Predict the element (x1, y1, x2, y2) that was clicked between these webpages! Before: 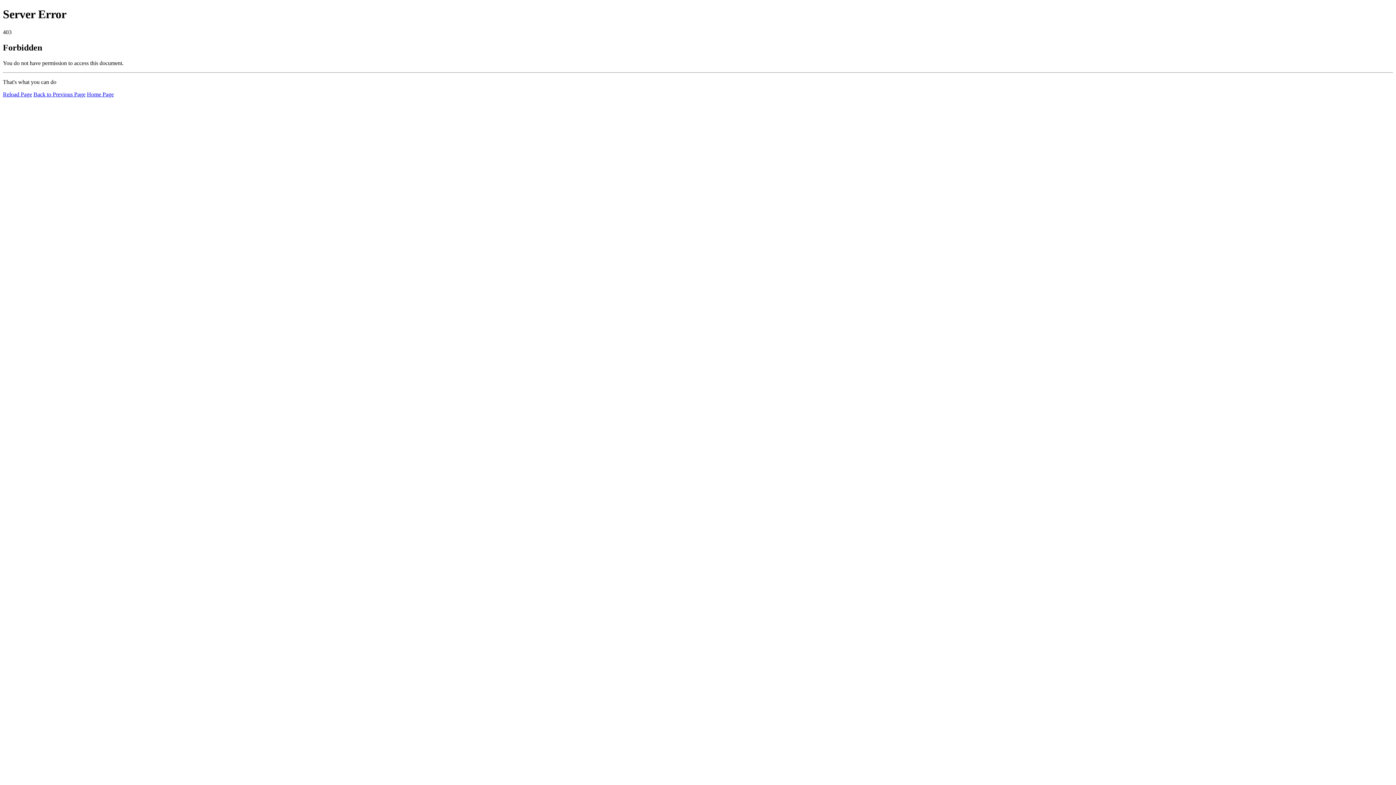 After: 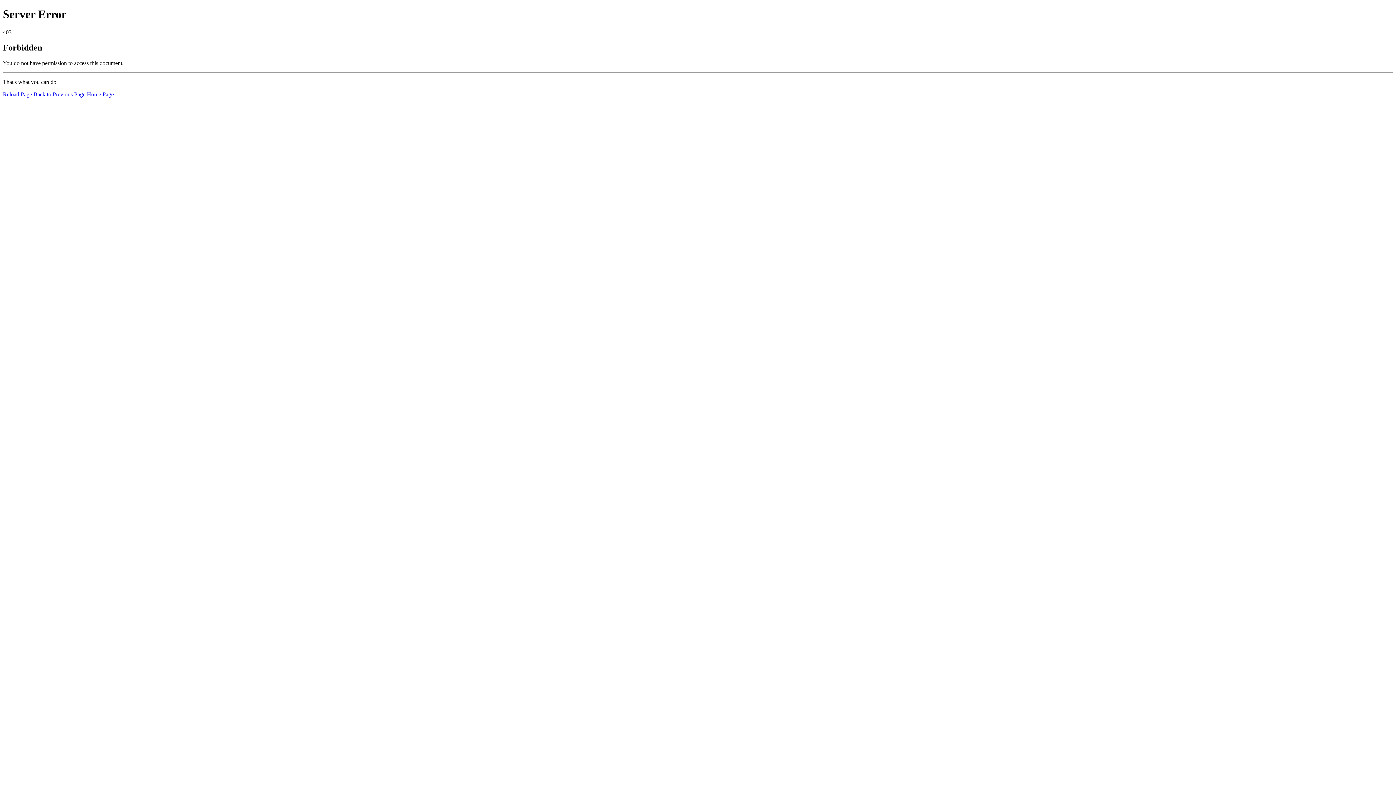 Action: label: Reload Page bbox: (2, 91, 32, 97)